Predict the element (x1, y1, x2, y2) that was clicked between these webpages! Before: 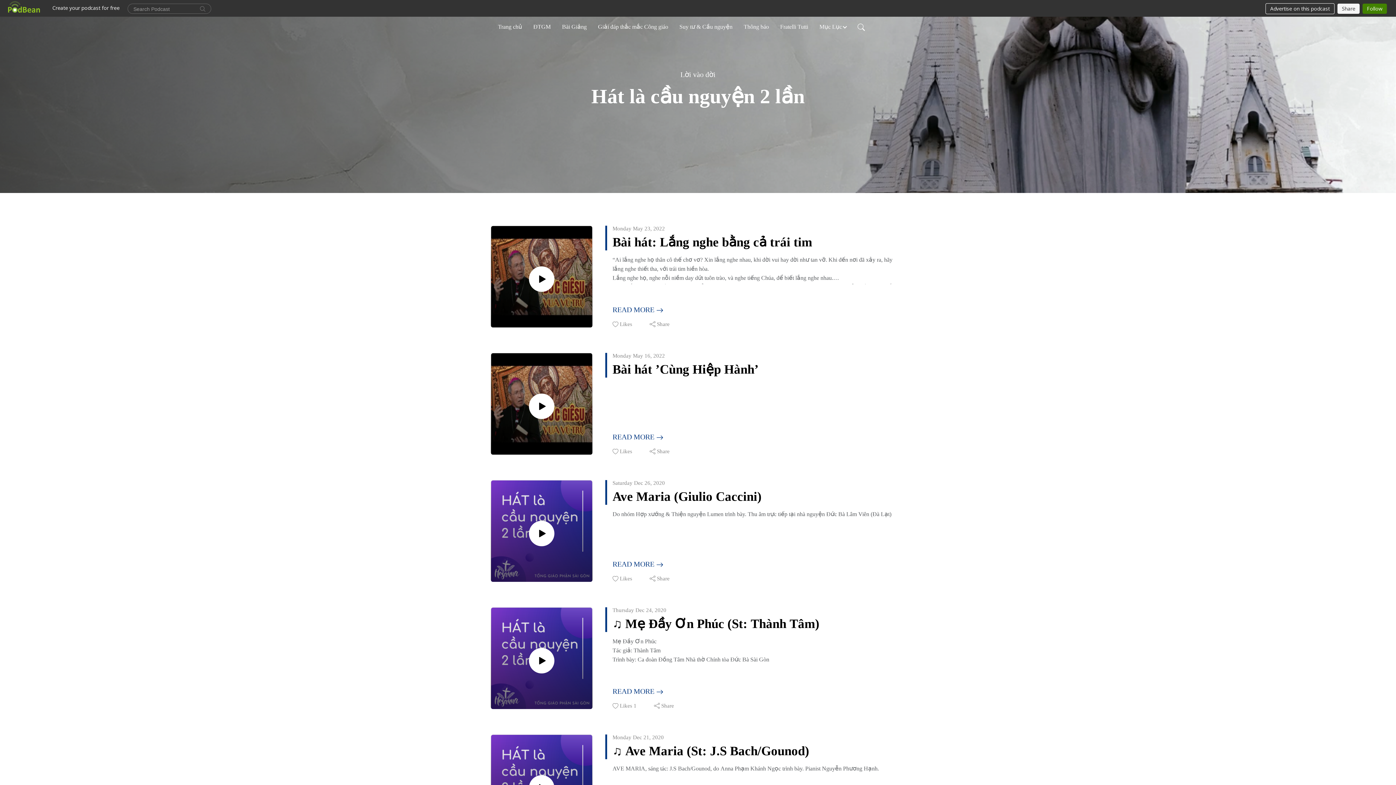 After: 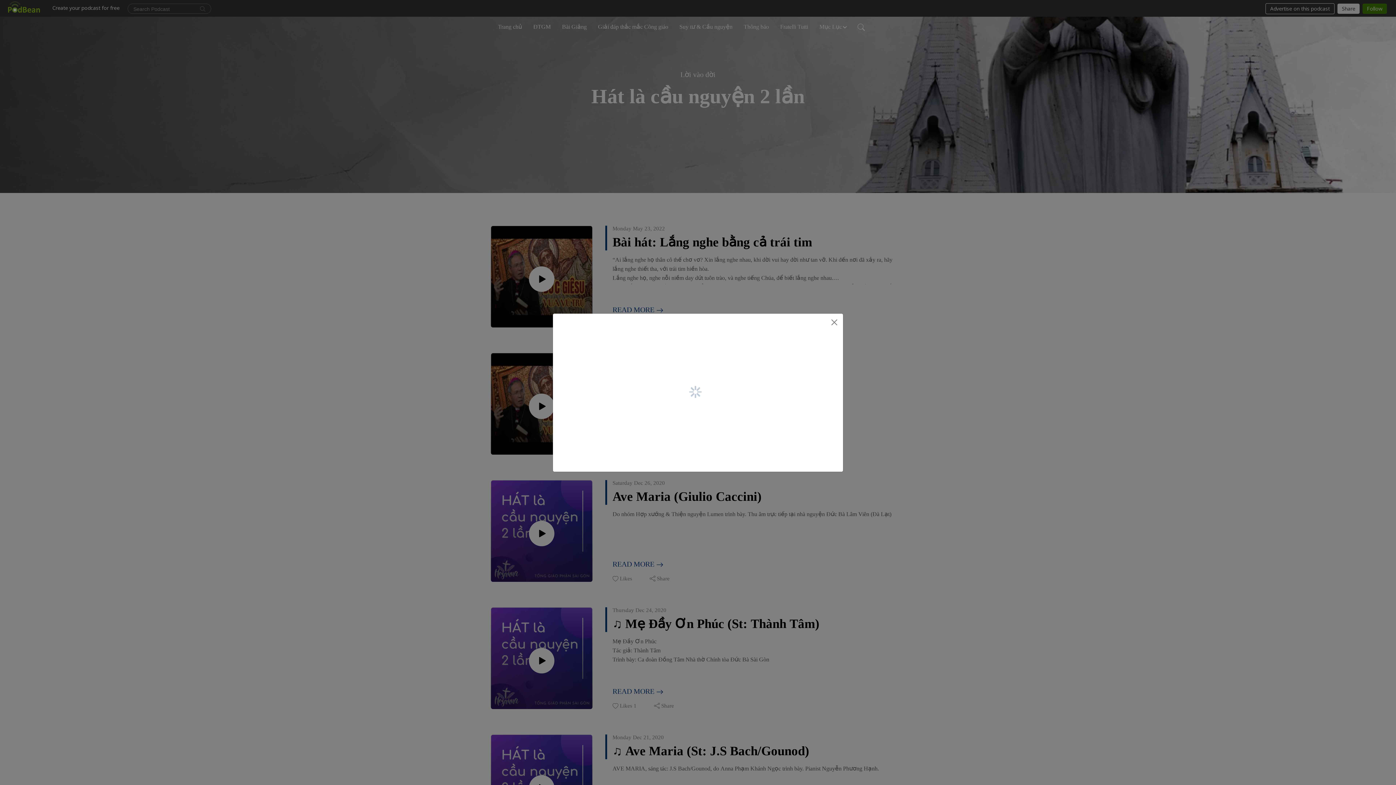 Action: label: Share bbox: (649, 447, 670, 455)